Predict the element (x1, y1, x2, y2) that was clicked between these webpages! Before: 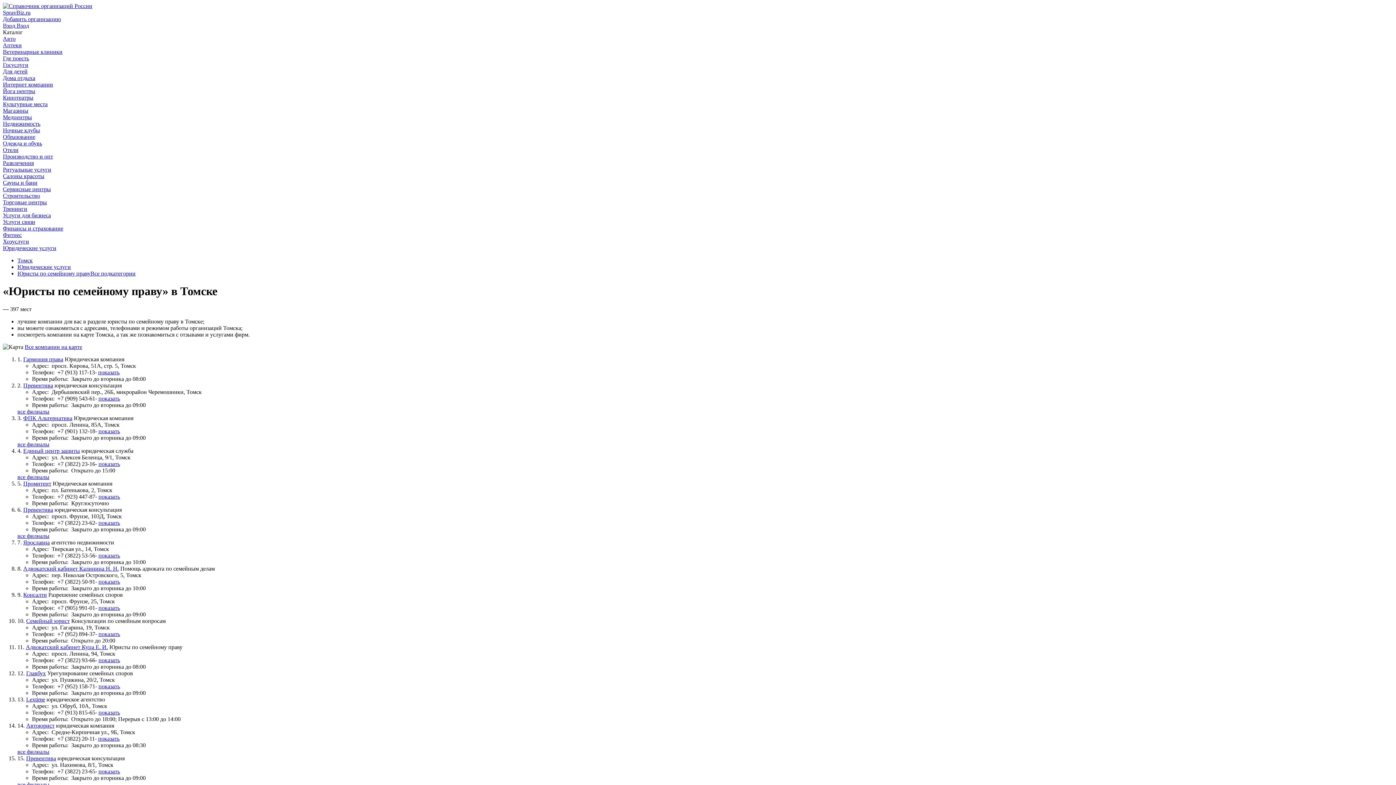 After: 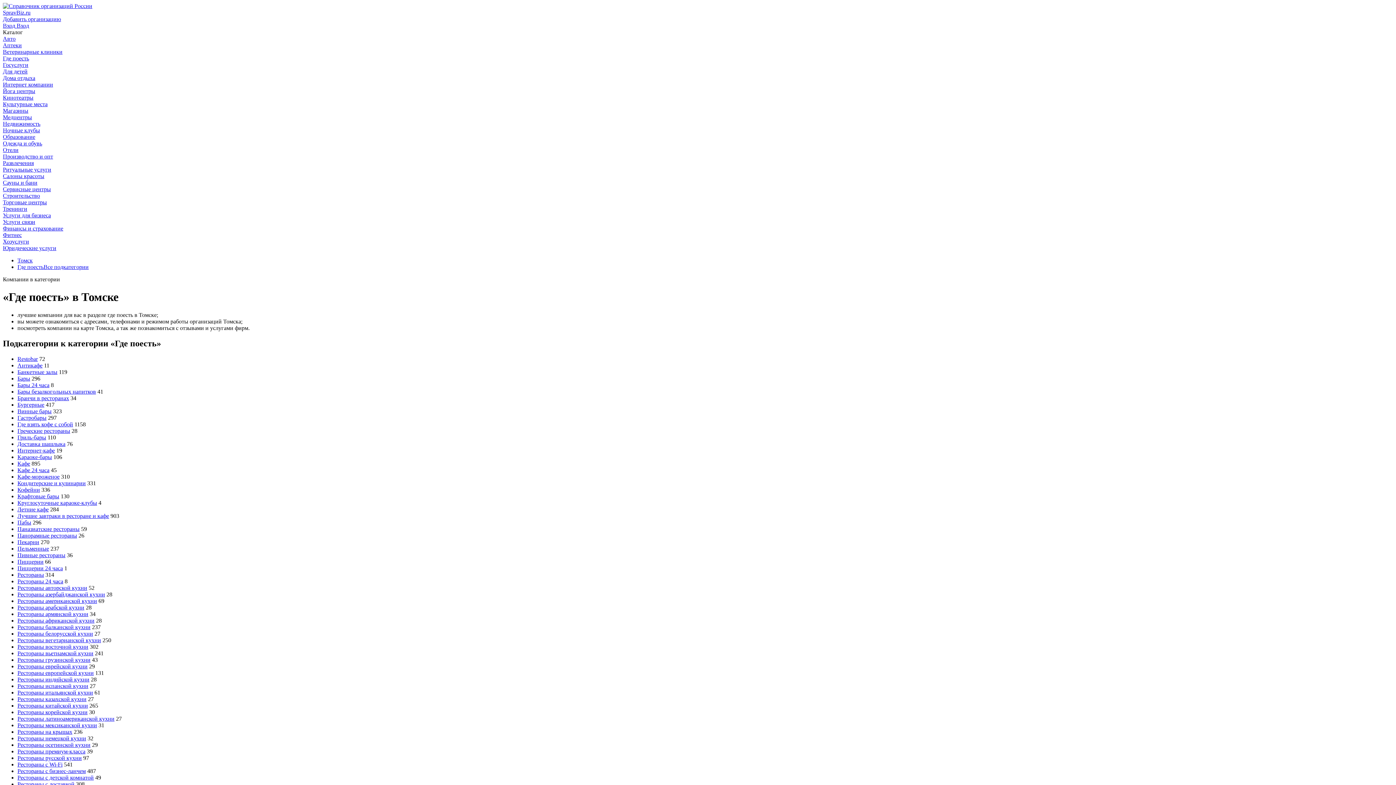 Action: bbox: (2, 55, 29, 61) label: Где поесть